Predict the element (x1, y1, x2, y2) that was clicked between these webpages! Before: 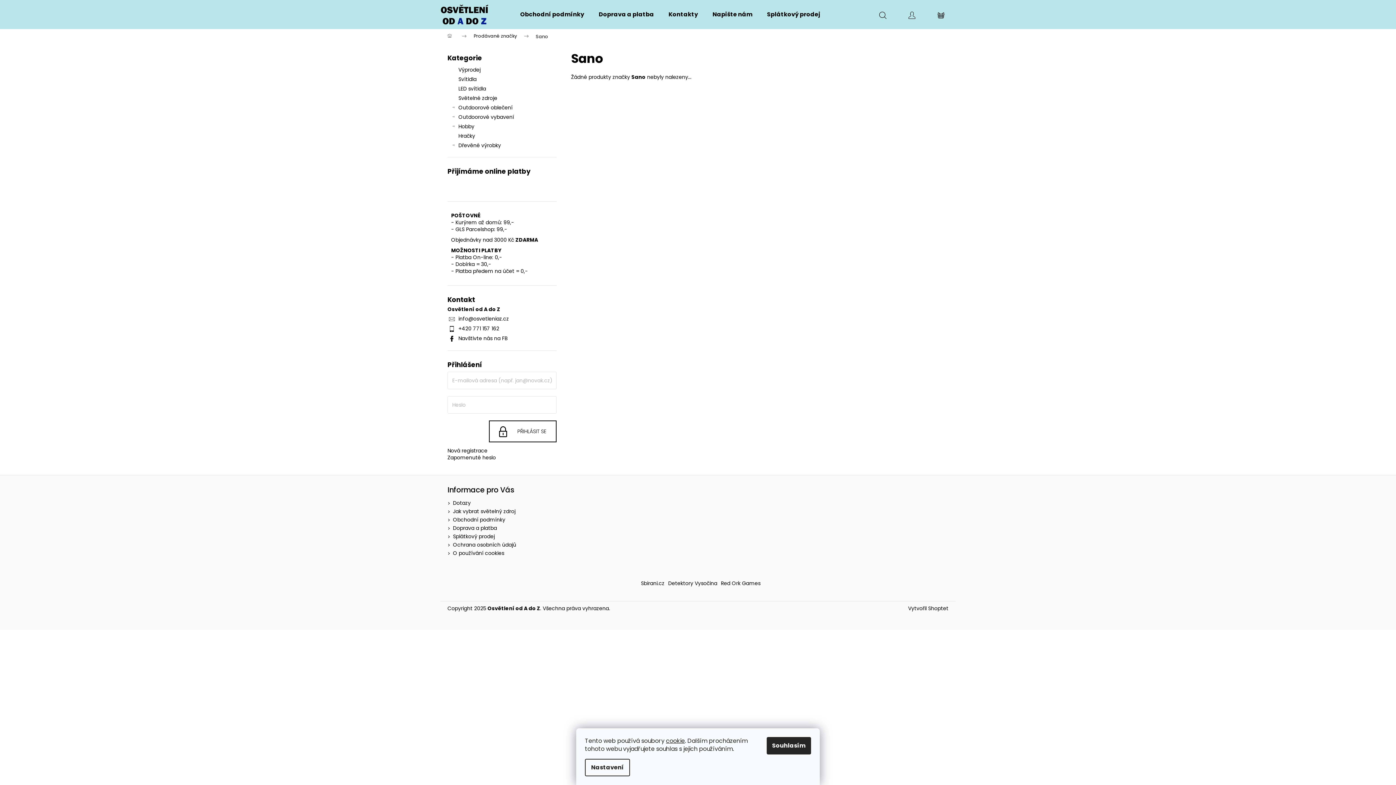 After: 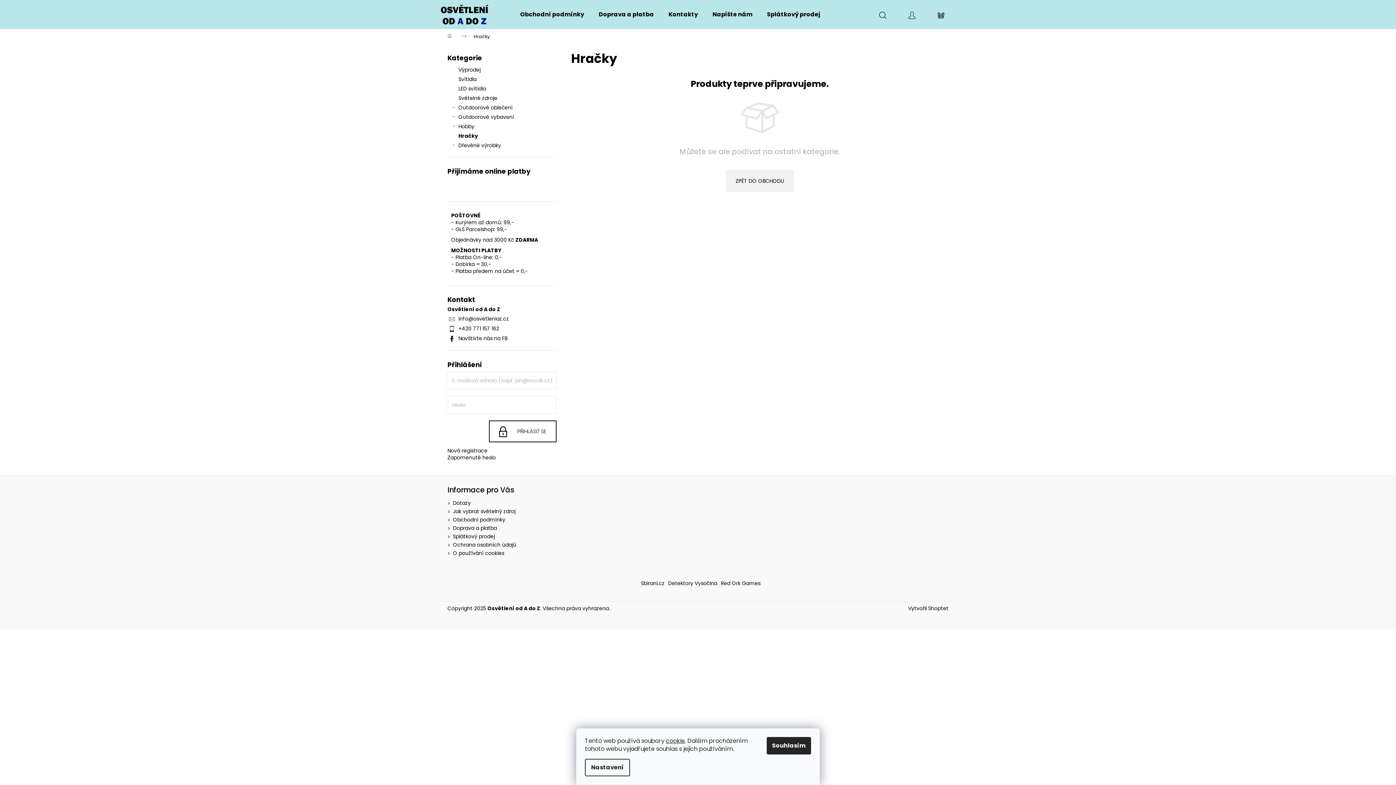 Action: label: Hračky  bbox: (447, 131, 556, 140)